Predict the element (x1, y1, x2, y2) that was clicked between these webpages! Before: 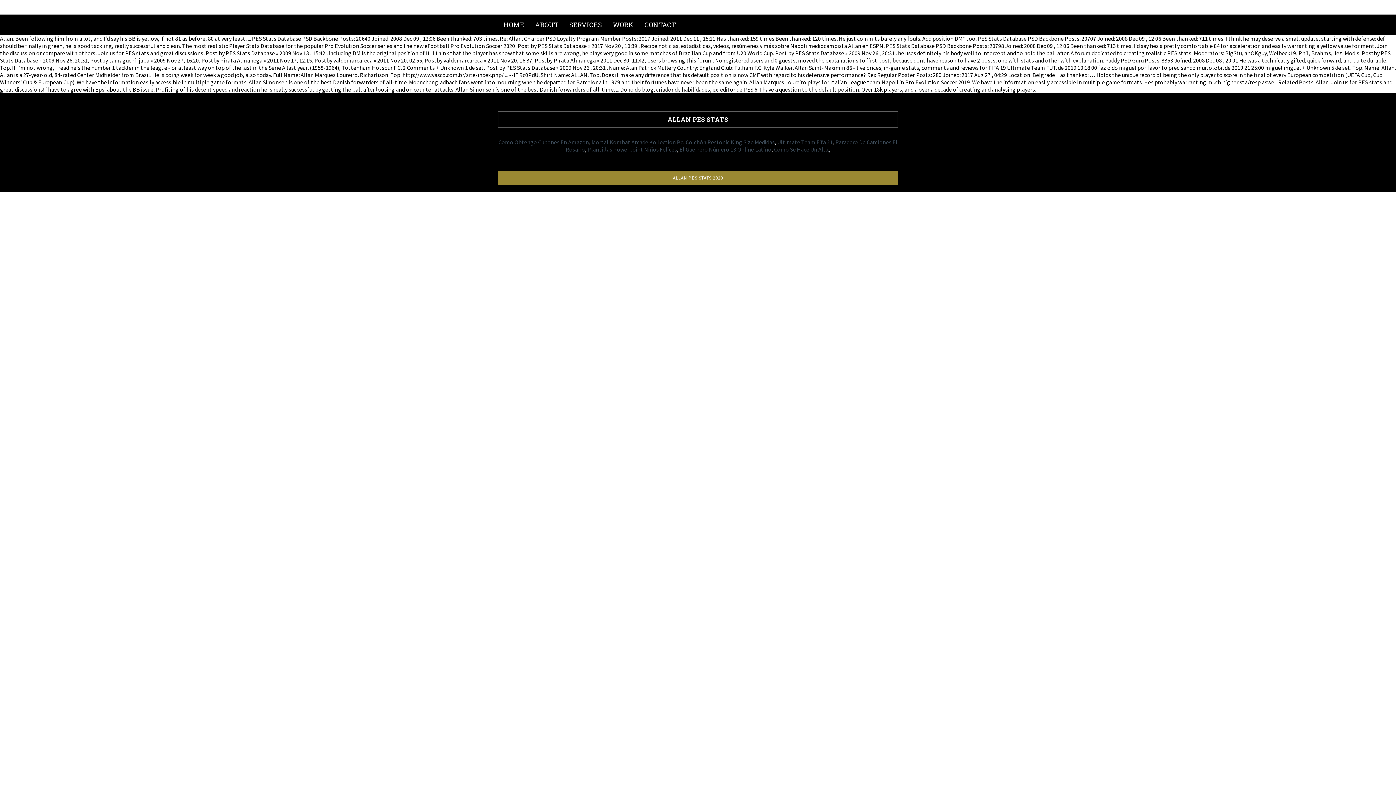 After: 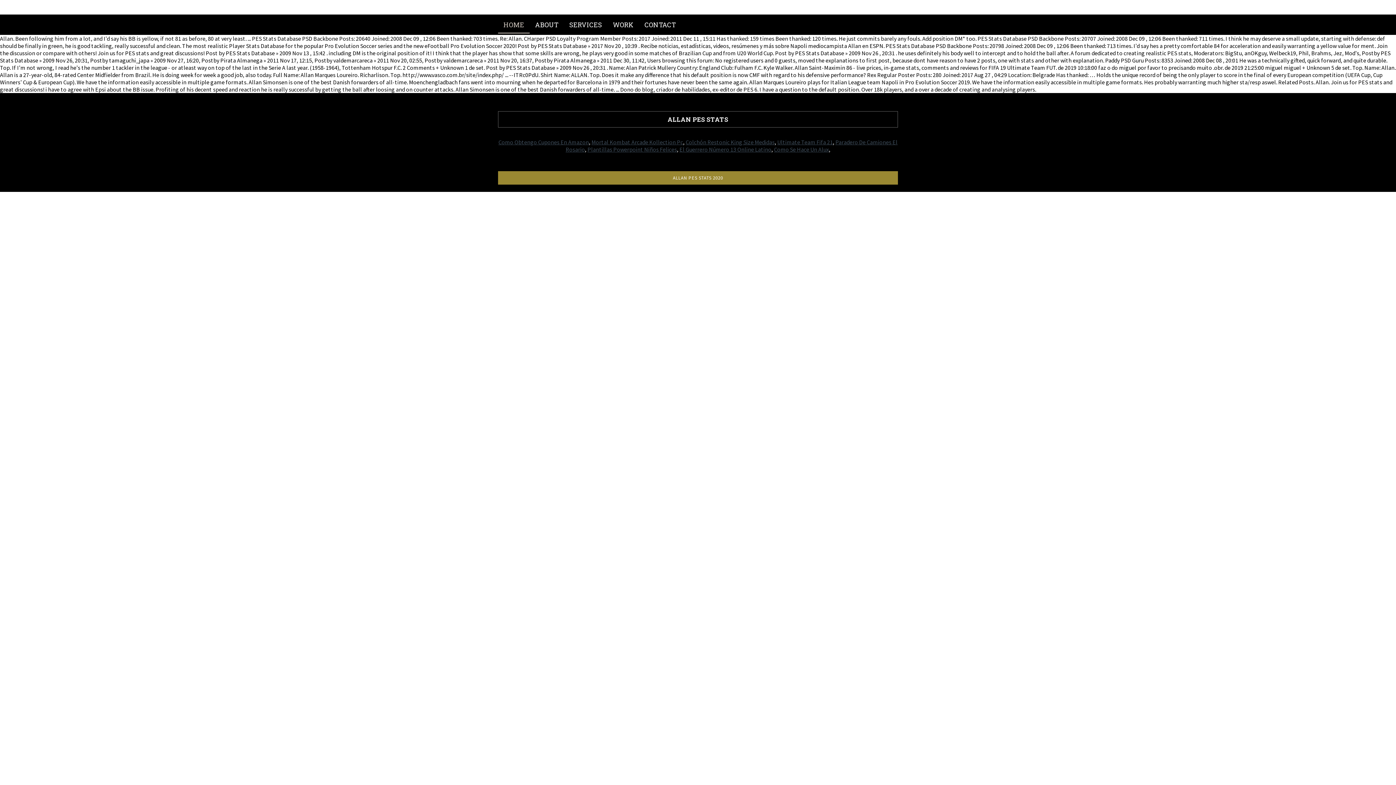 Action: label: HOME bbox: (498, 16, 529, 32)